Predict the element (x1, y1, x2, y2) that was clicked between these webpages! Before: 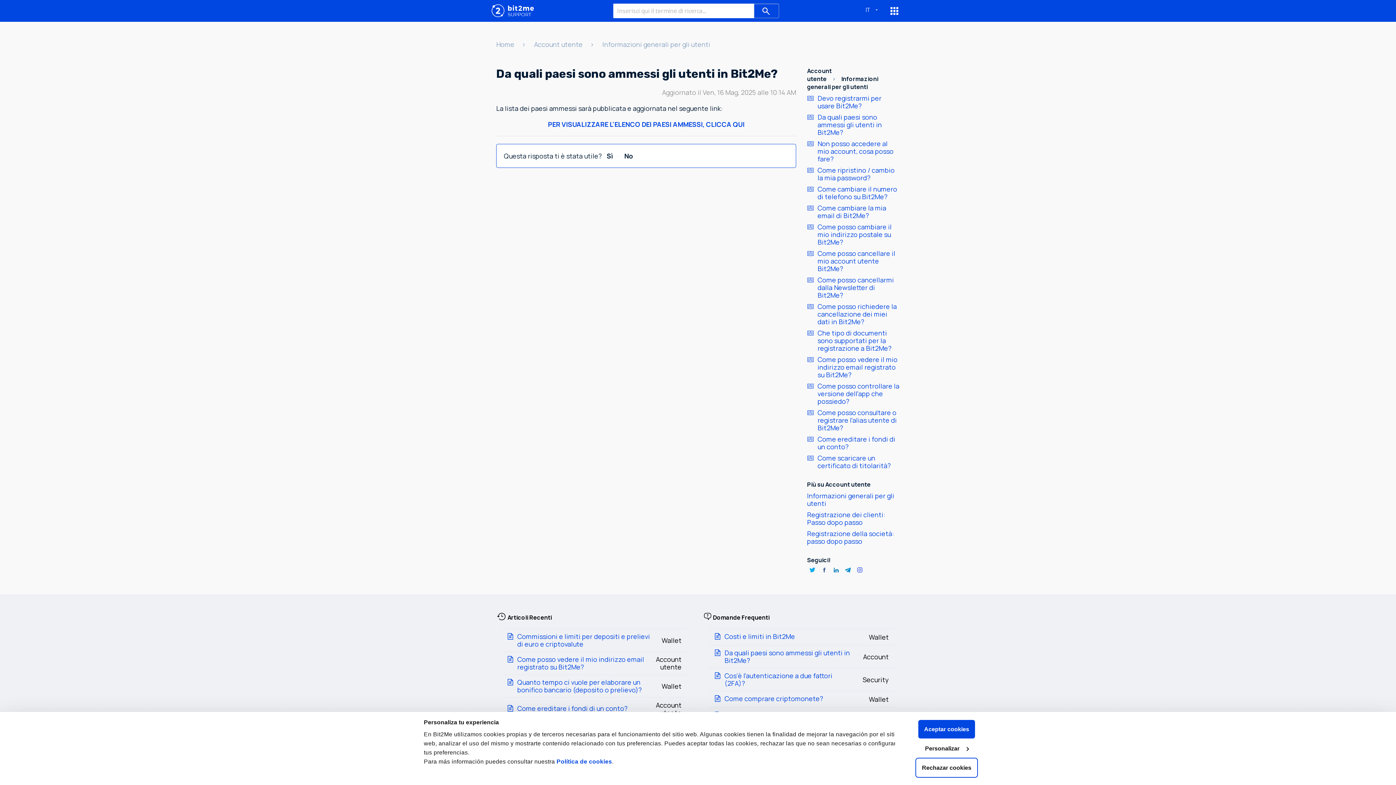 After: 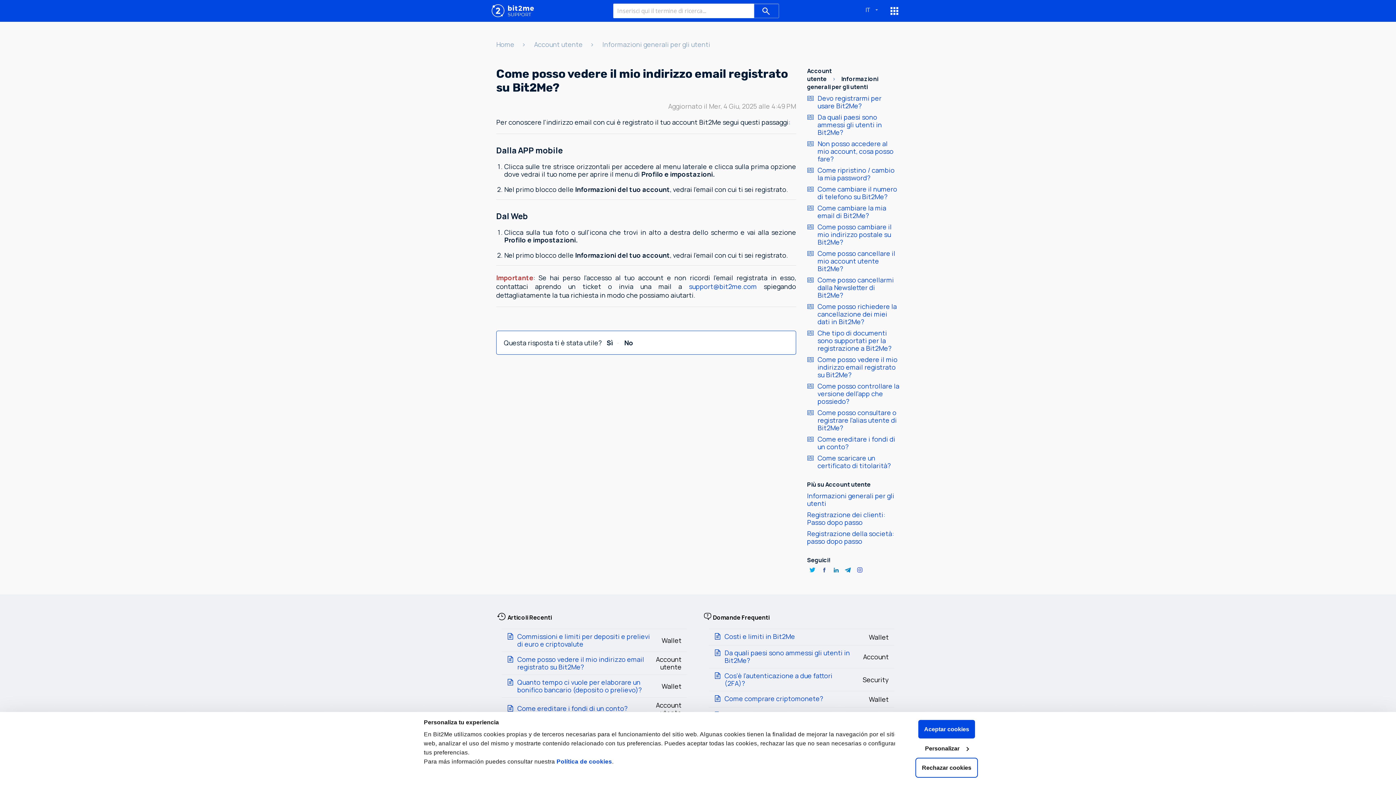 Action: label: Come posso vedere il mio indirizzo email registrato su Bit2Me? bbox: (807, 354, 900, 380)